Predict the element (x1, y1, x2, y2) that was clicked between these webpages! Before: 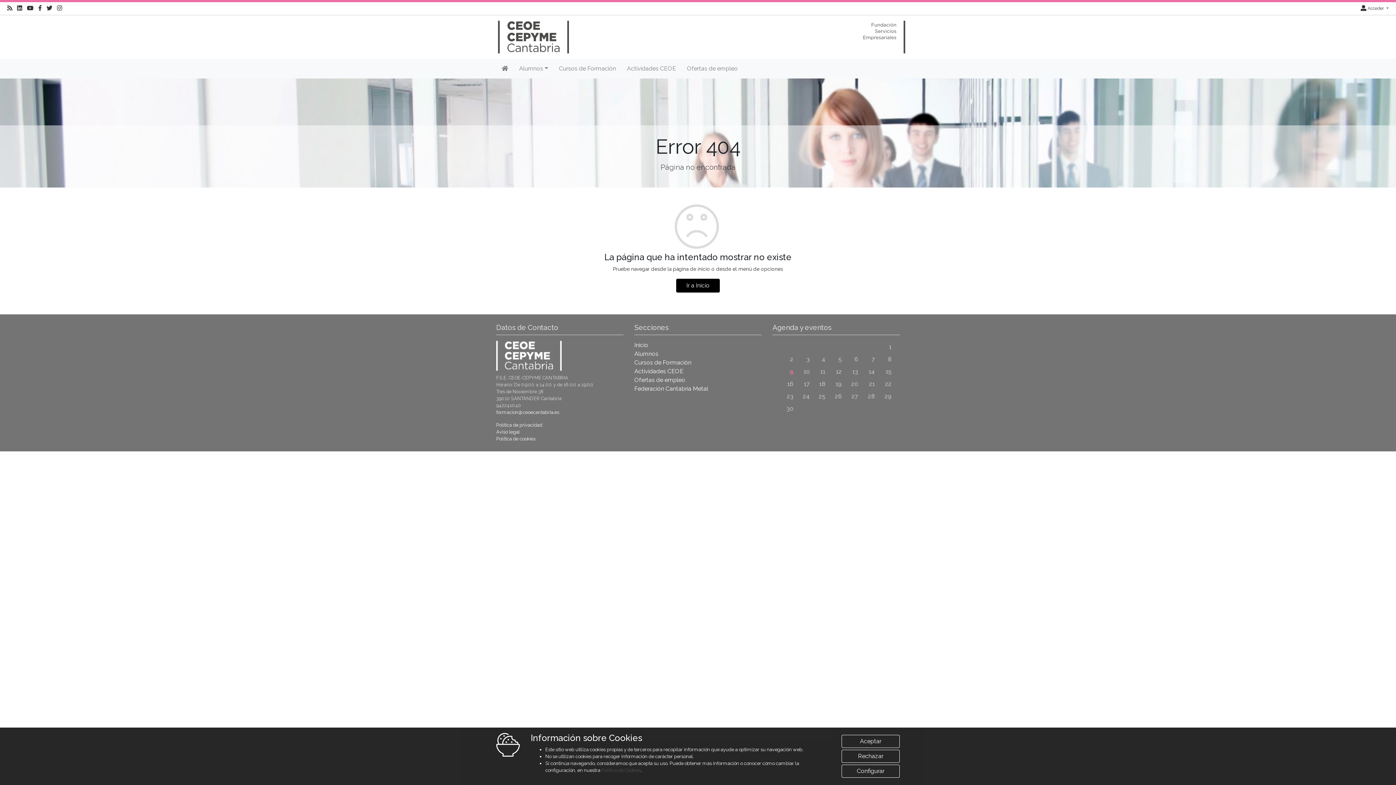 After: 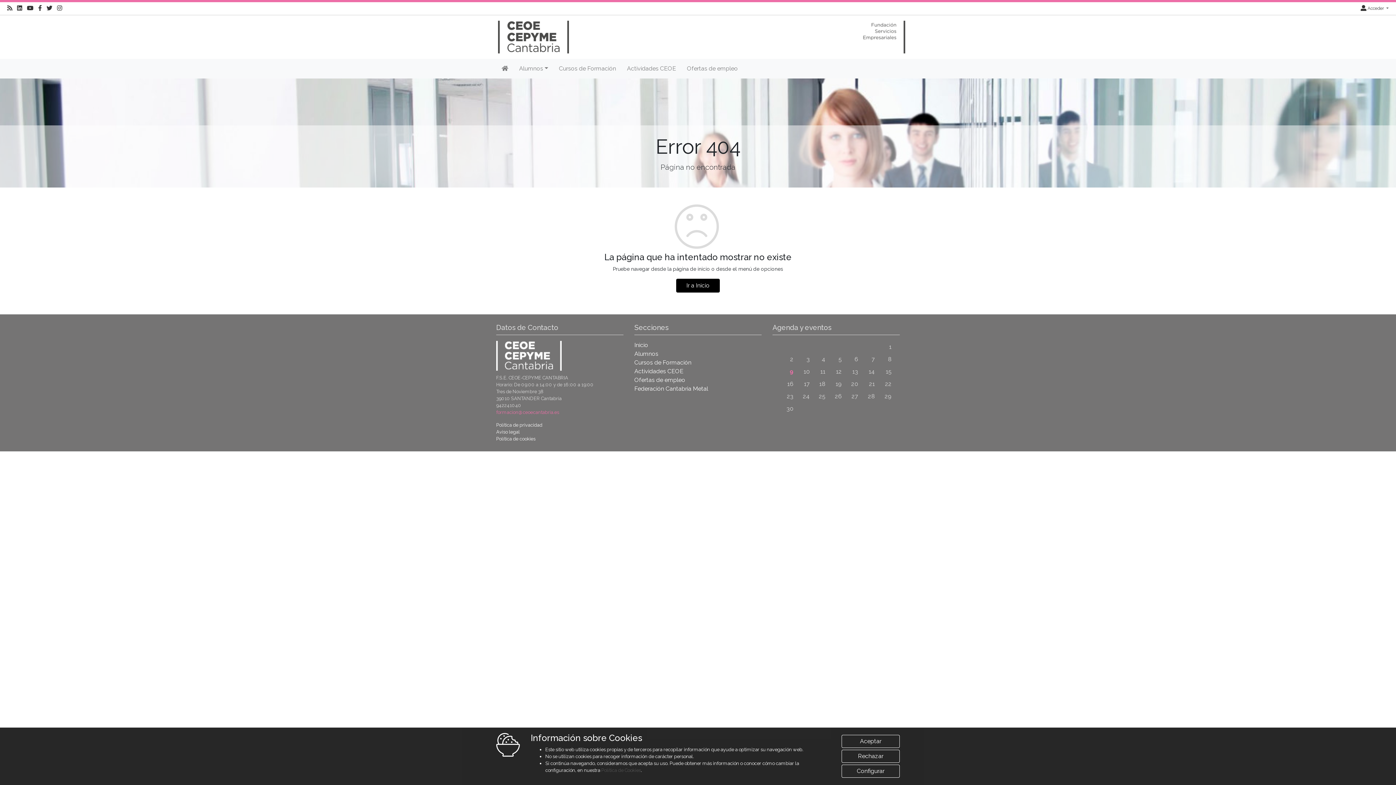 Action: bbox: (496, 409, 559, 415) label: formacion@ceoecantabria.es